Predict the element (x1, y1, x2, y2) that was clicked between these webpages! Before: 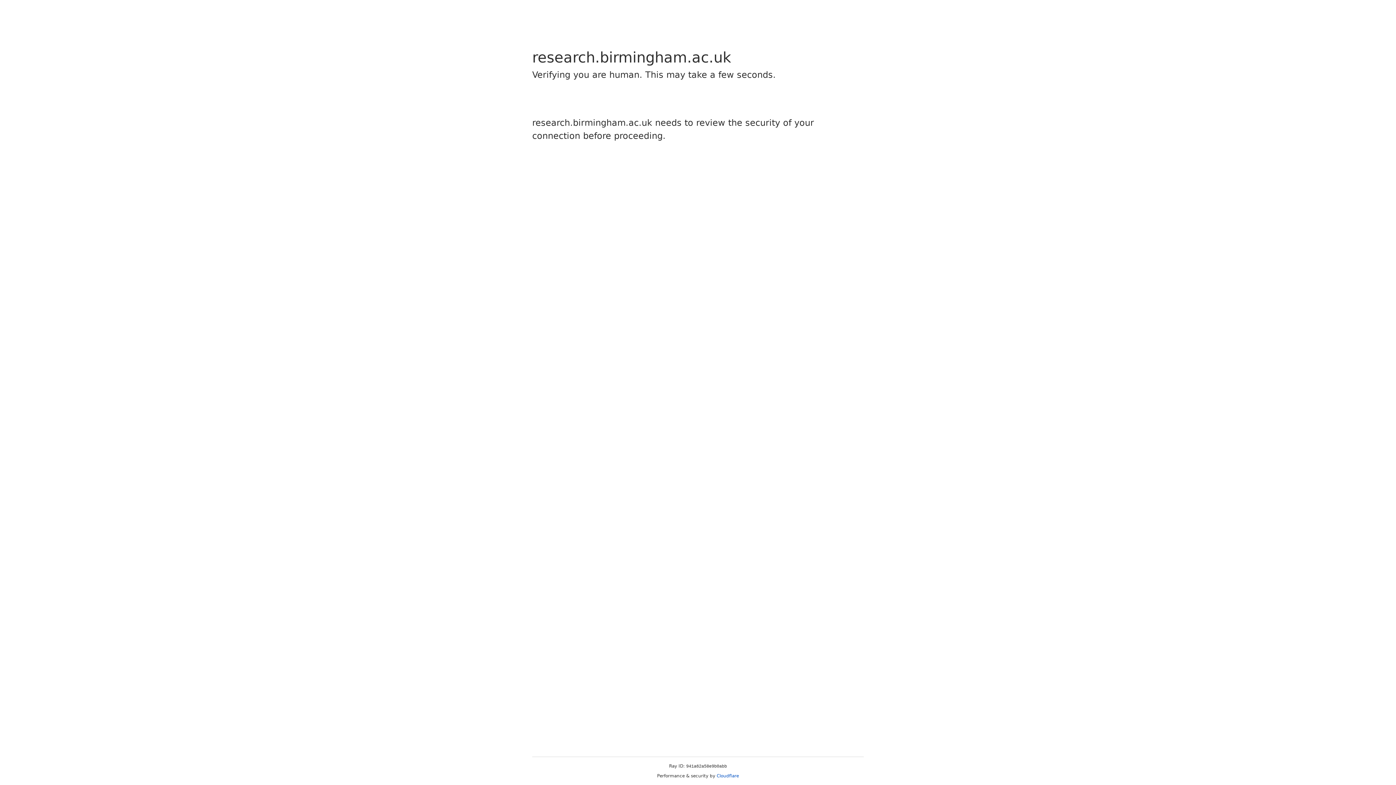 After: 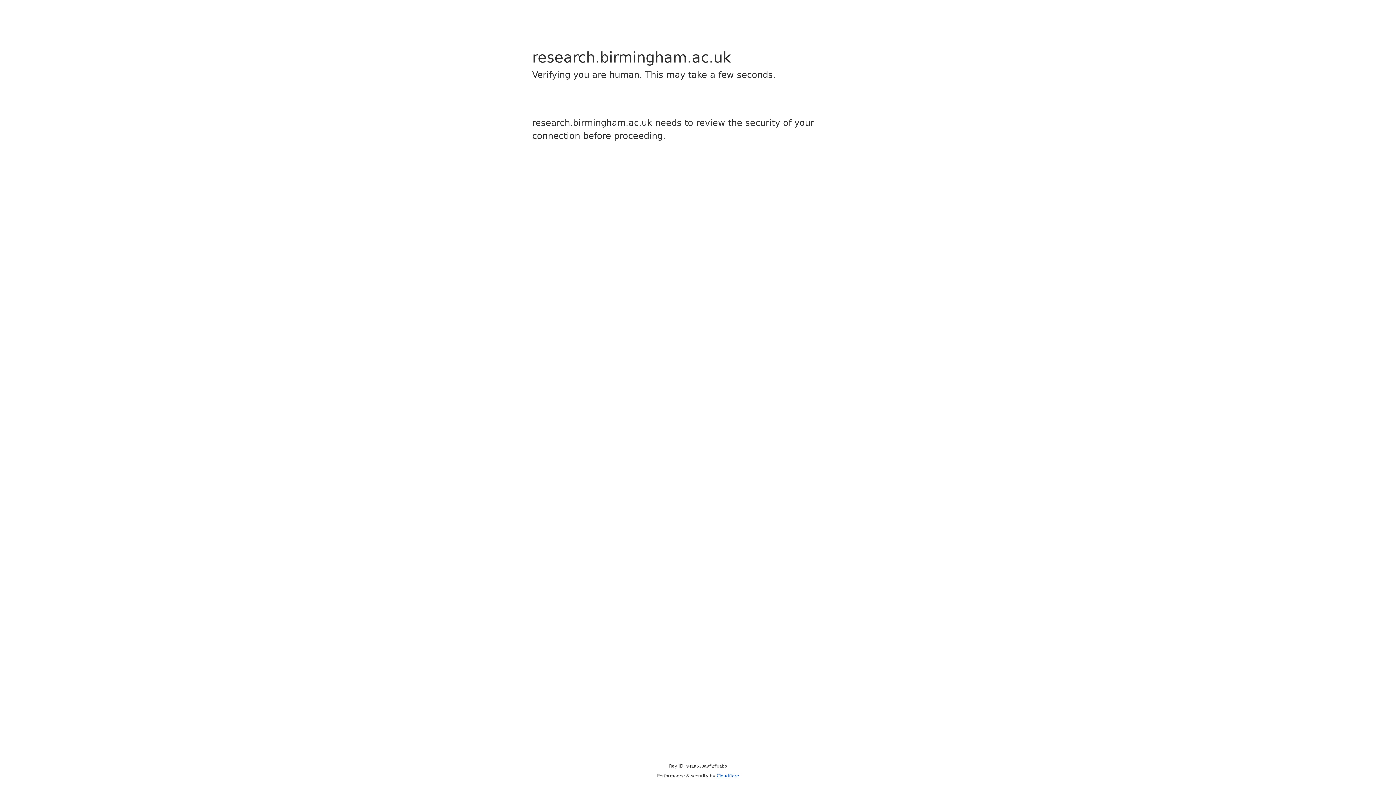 Action: label: Cloudflare bbox: (716, 773, 739, 778)